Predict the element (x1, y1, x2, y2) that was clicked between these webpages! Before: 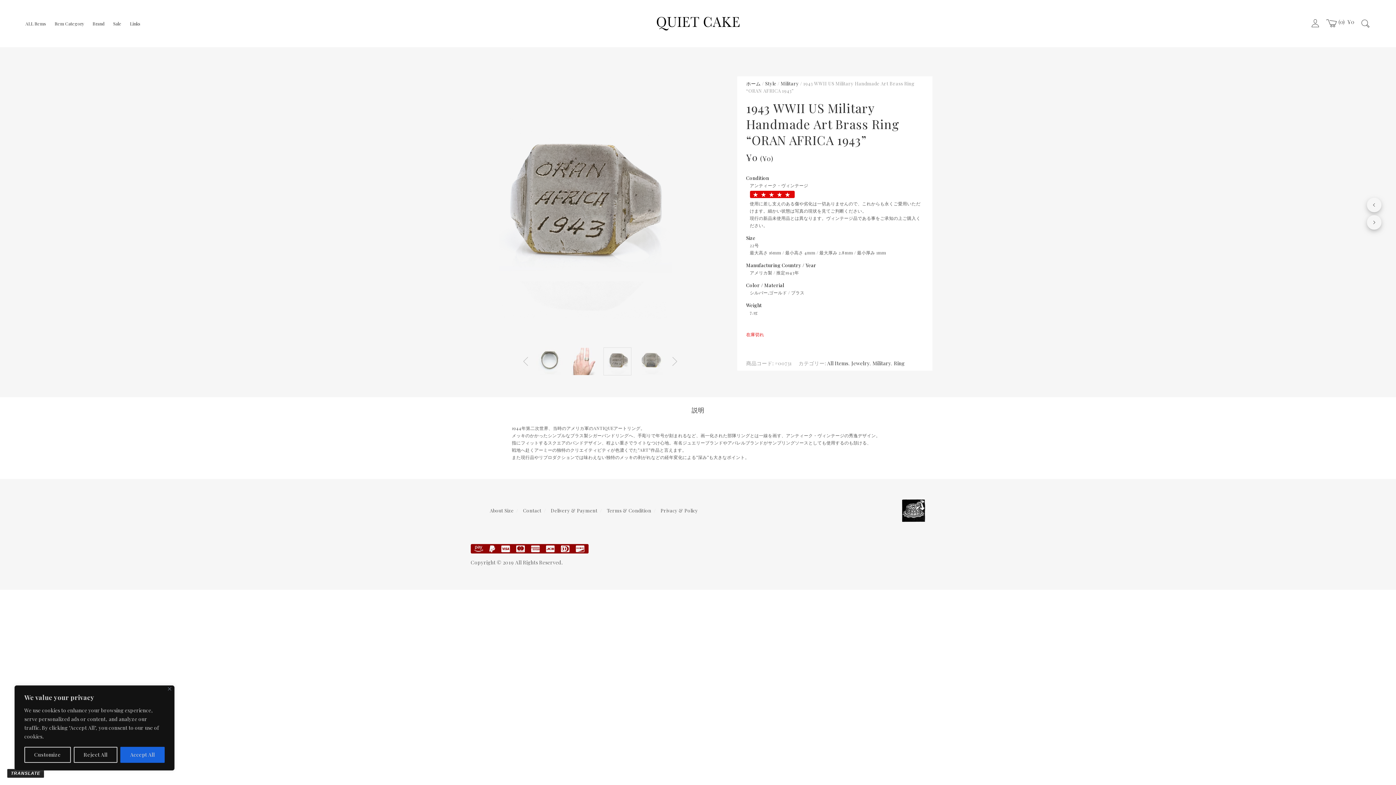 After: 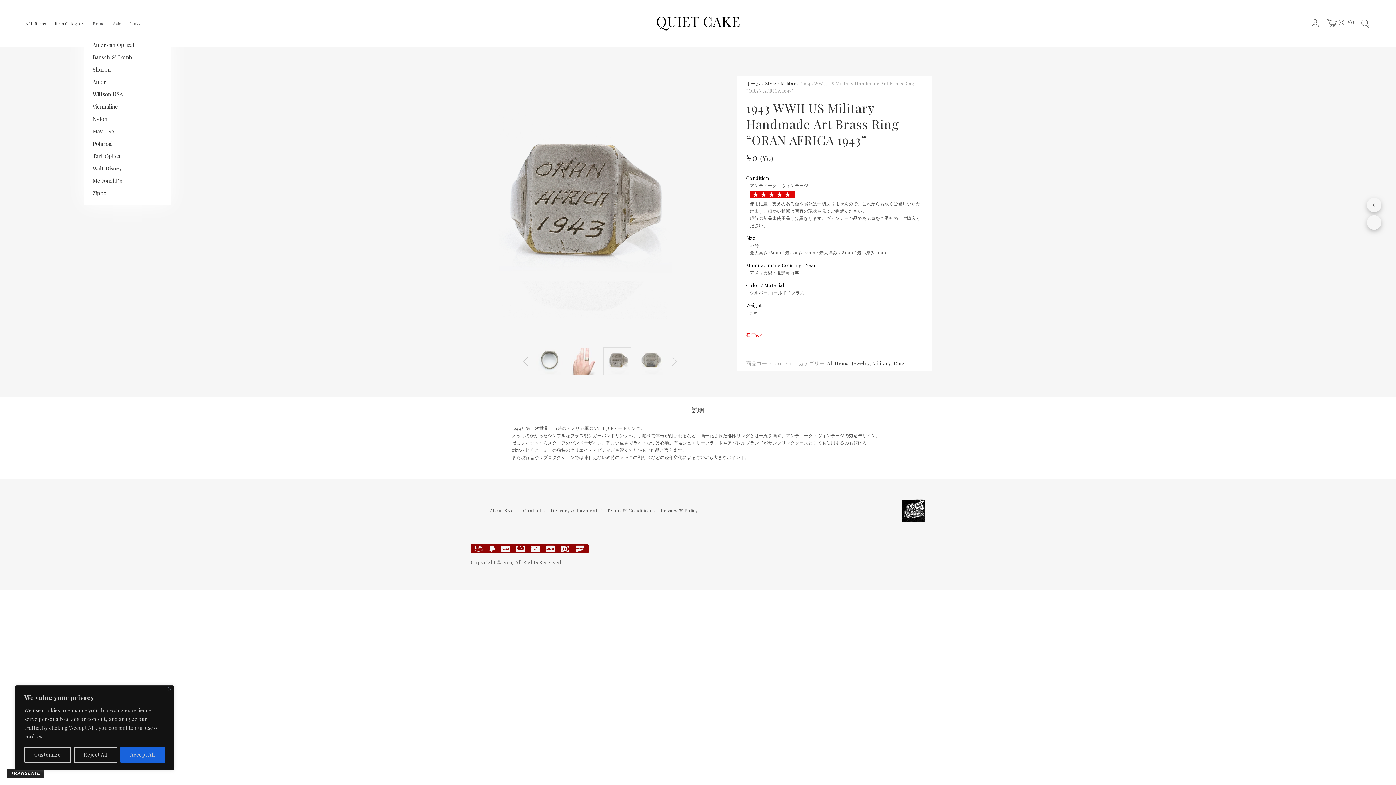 Action: label: Brand bbox: (89, 23, 108, 32)